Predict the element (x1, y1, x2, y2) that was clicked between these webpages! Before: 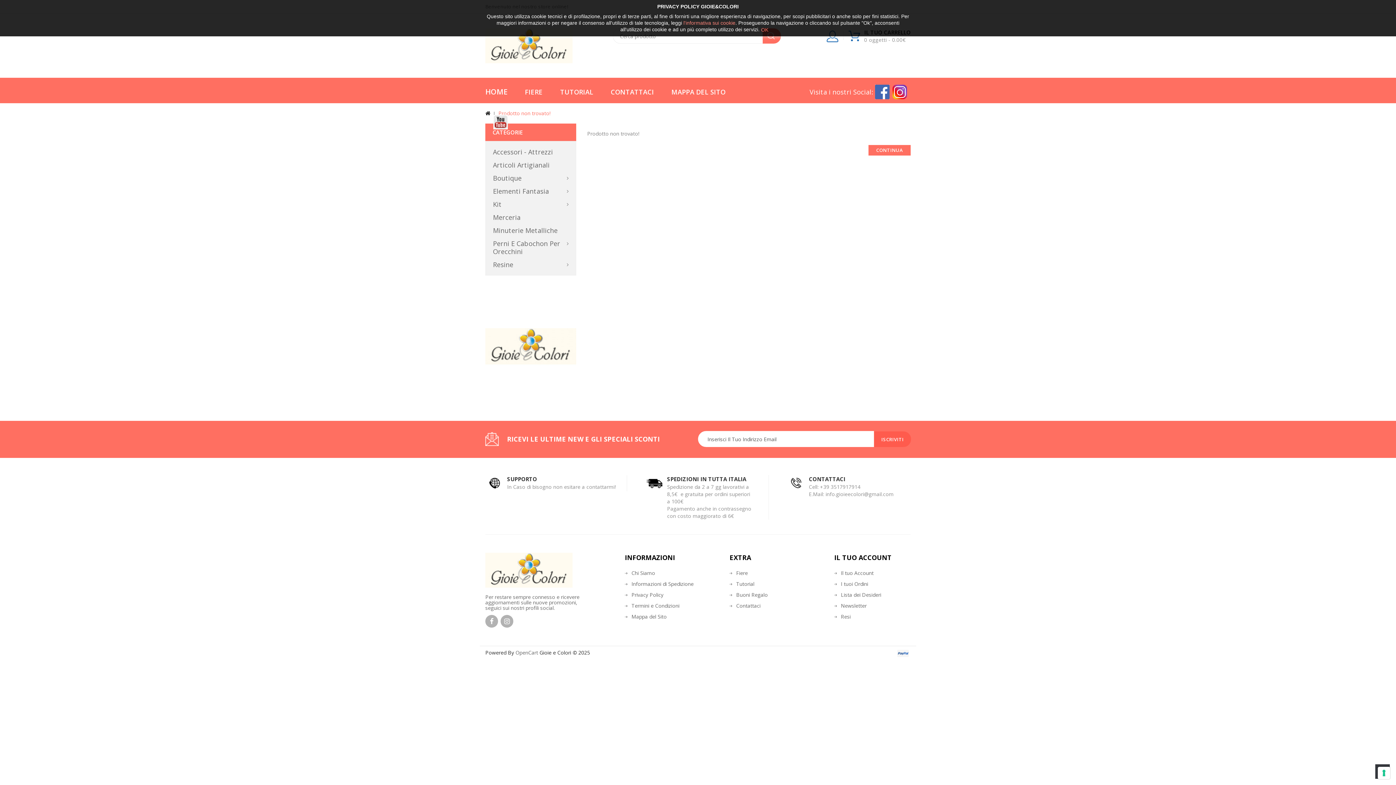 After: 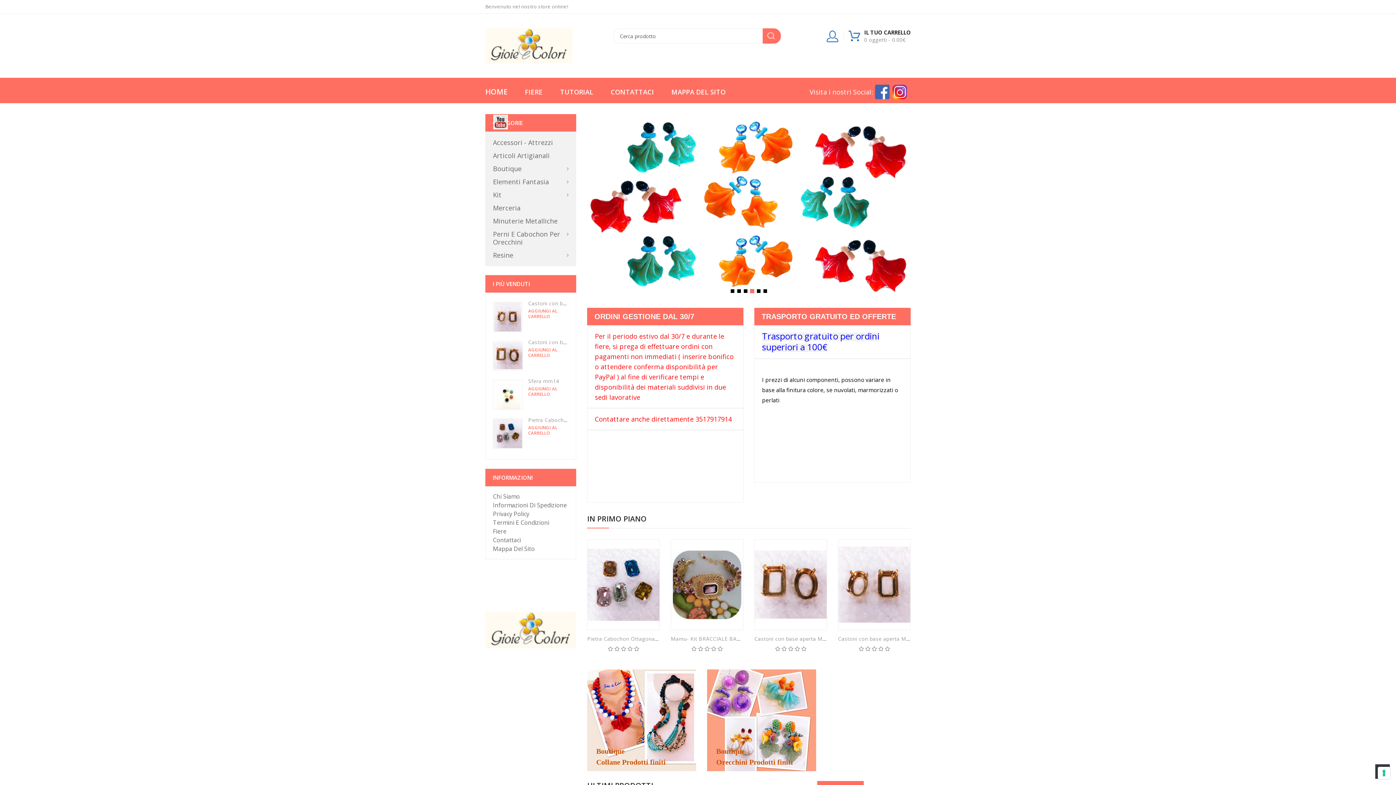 Action: bbox: (485, 81, 515, 103) label: HOME